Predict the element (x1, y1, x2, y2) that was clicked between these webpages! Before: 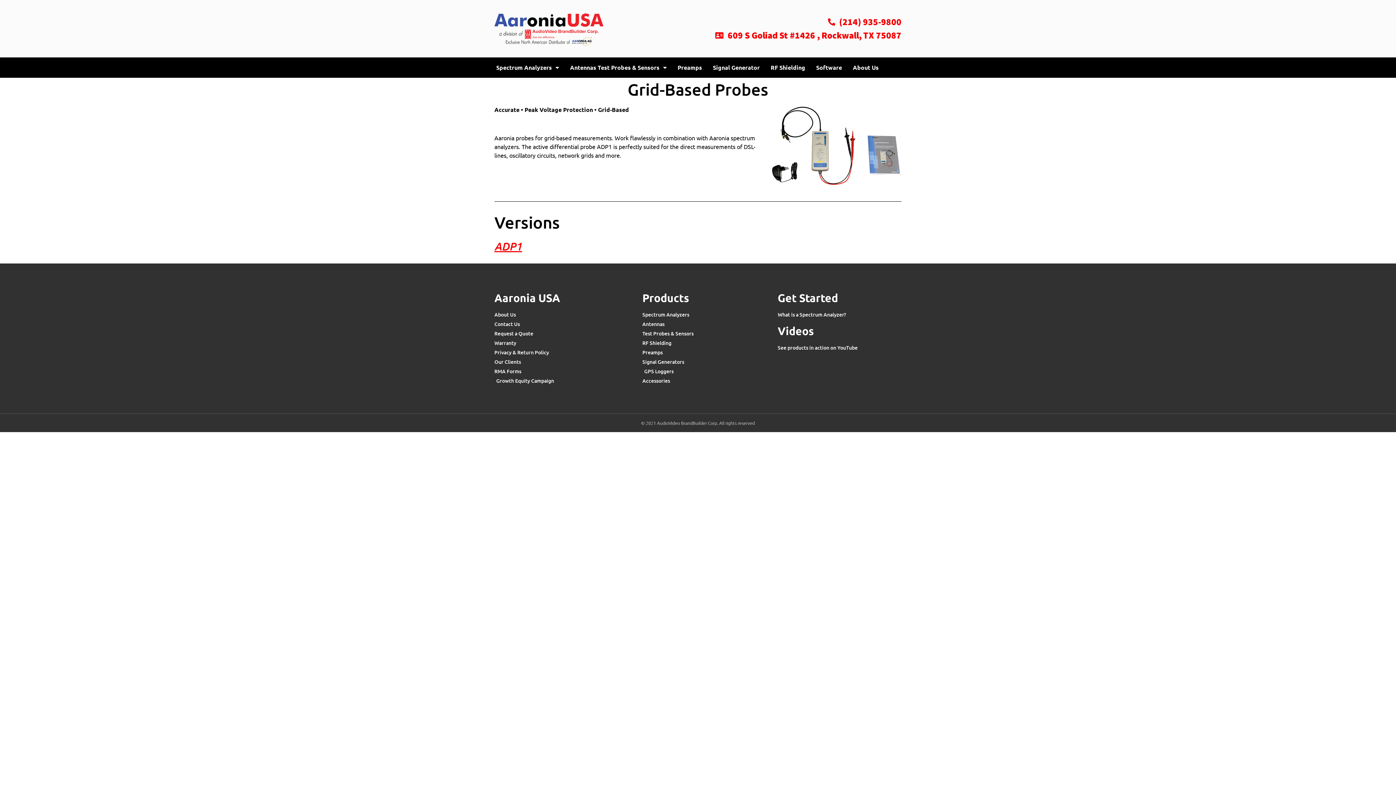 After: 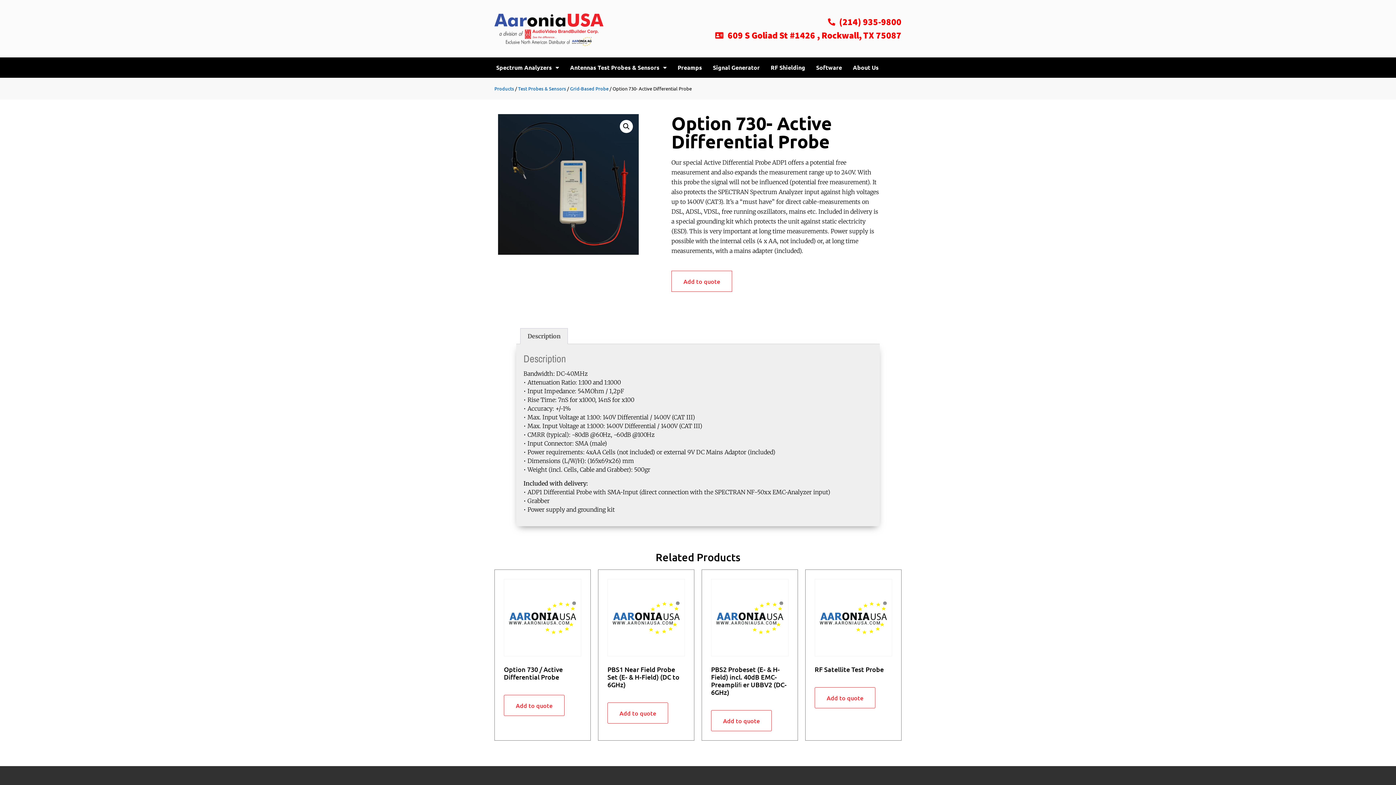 Action: bbox: (494, 239, 522, 253) label: ADP1